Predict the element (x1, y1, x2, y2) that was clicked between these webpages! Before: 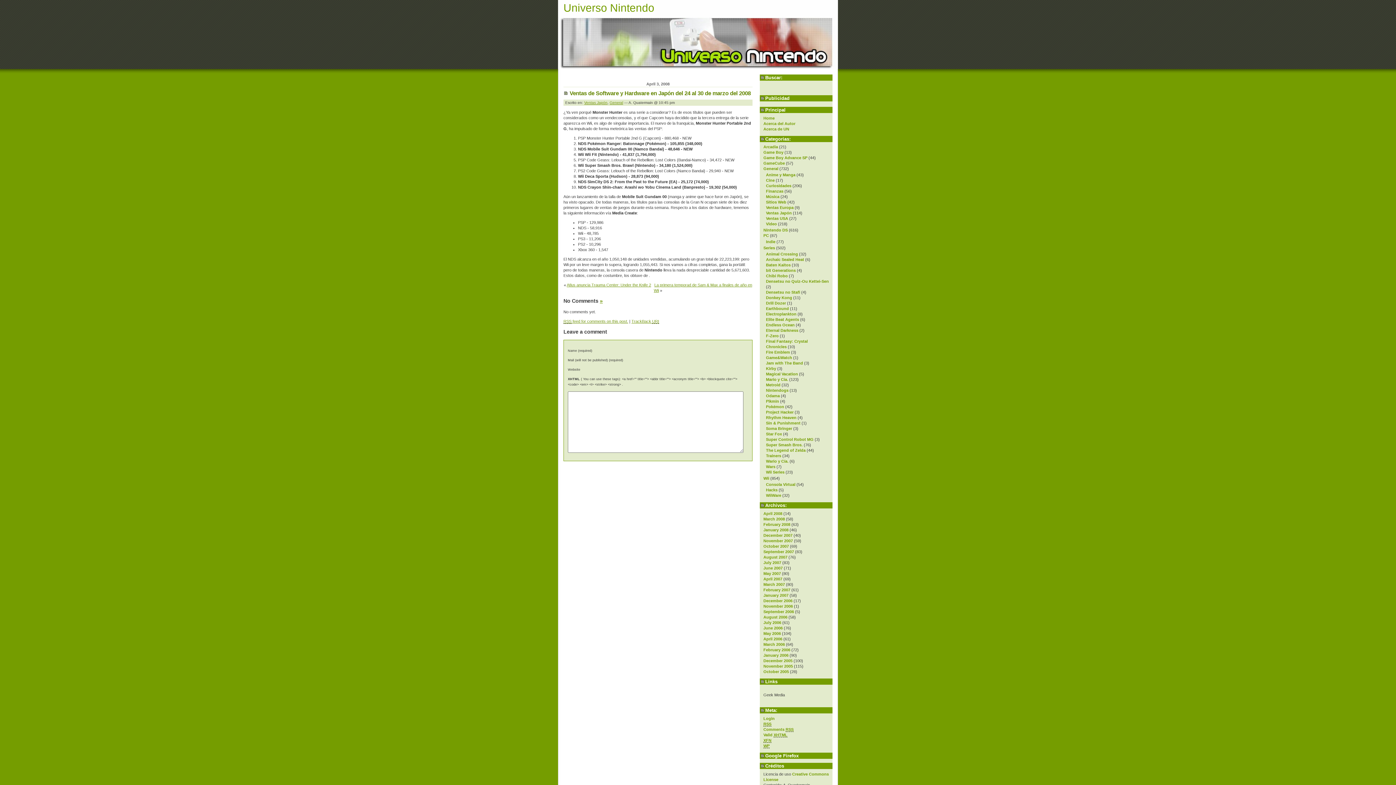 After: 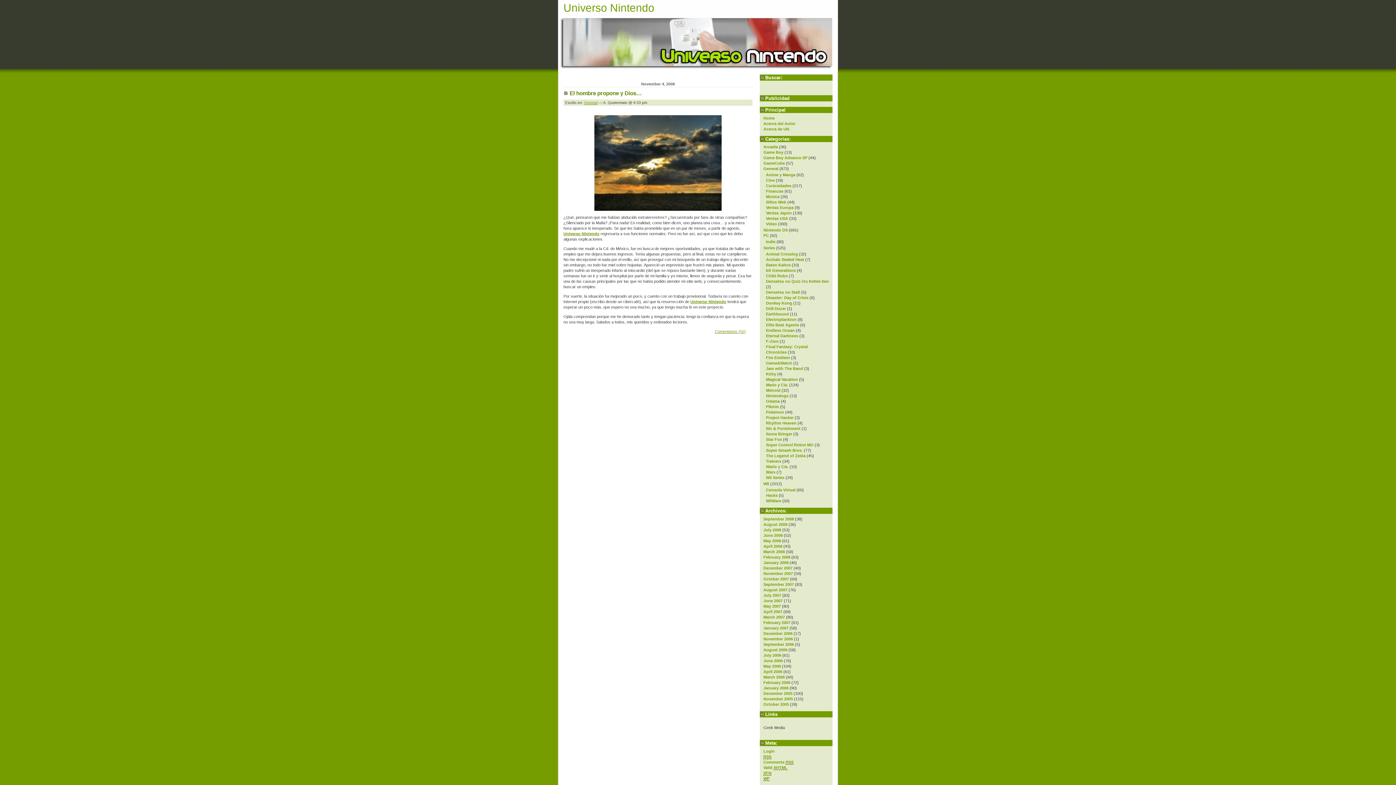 Action: label: November 2006 bbox: (763, 604, 793, 608)